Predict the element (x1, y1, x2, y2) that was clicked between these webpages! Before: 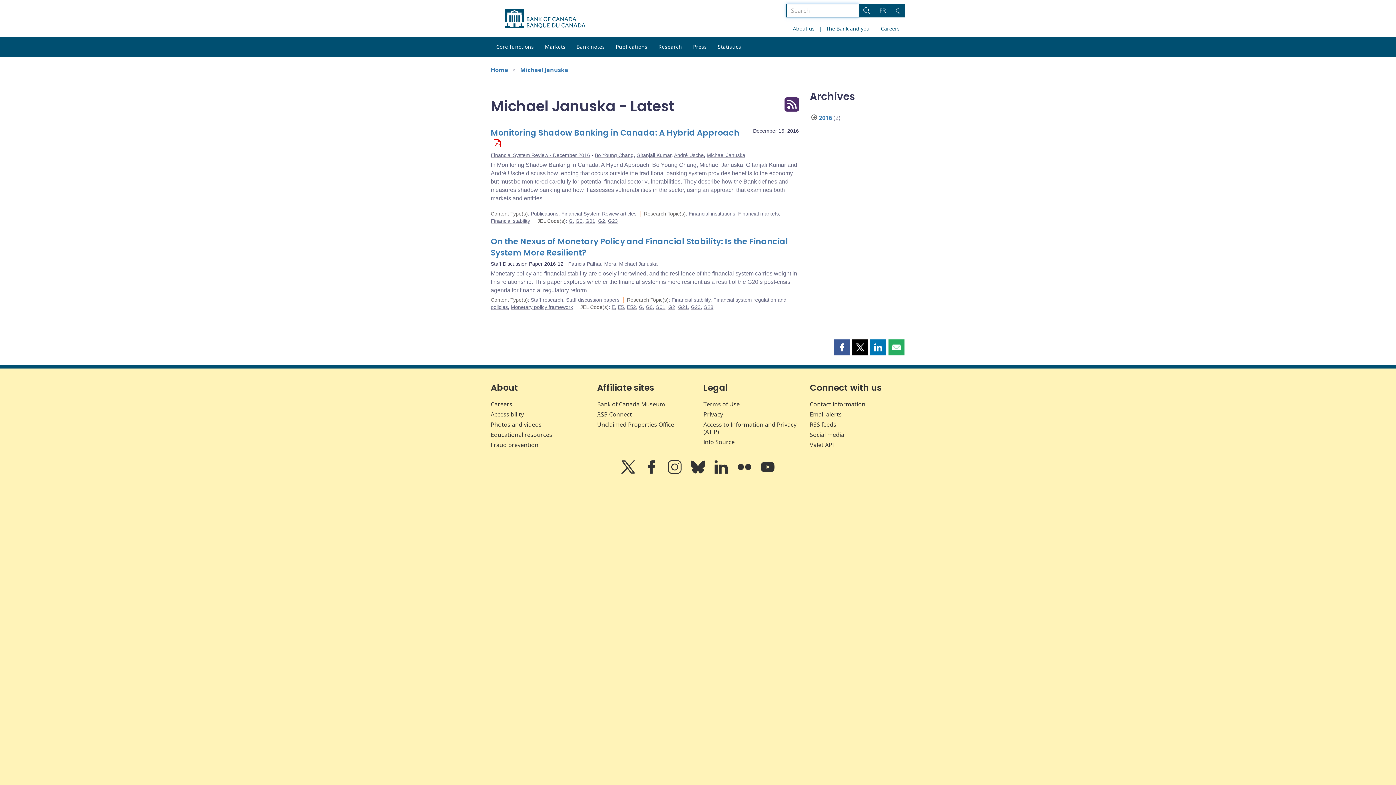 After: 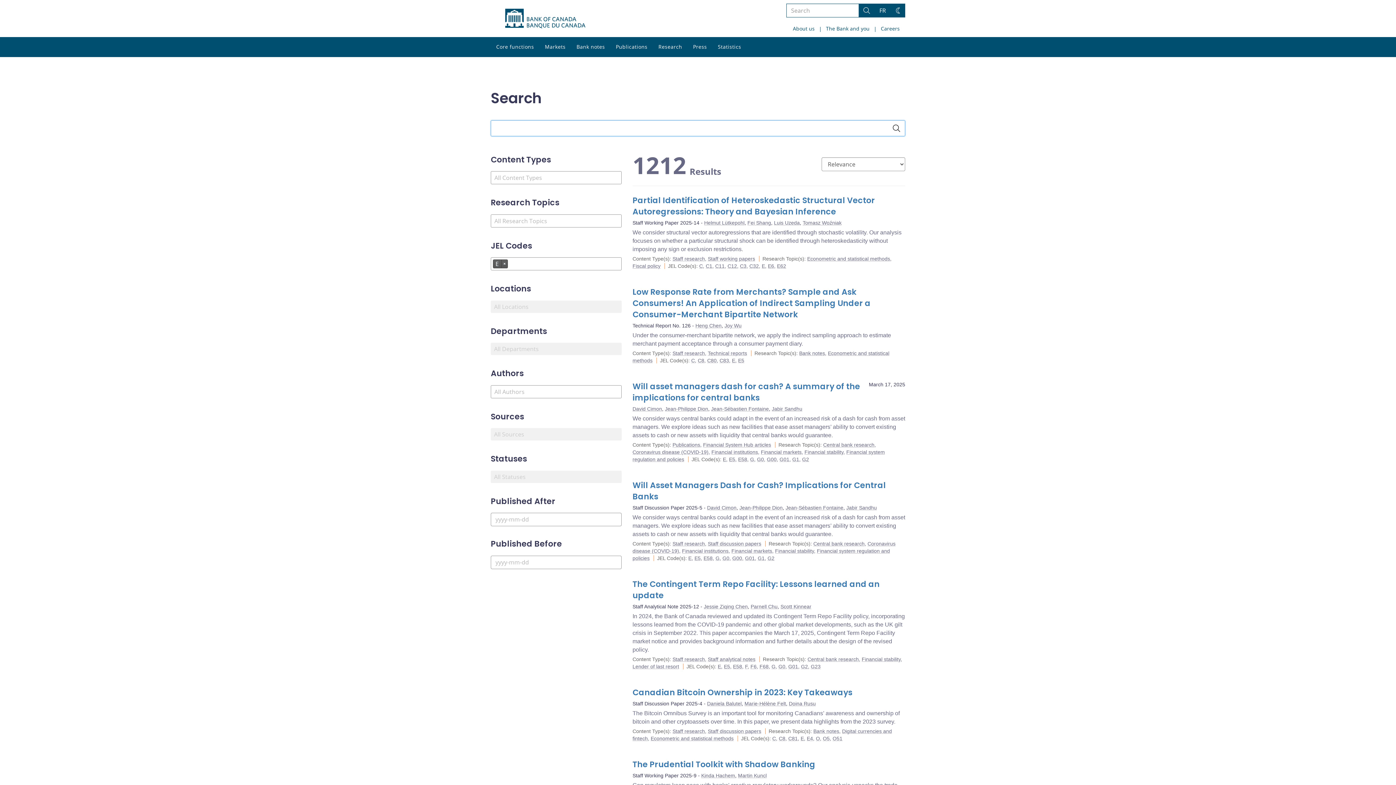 Action: label: E bbox: (611, 304, 615, 310)